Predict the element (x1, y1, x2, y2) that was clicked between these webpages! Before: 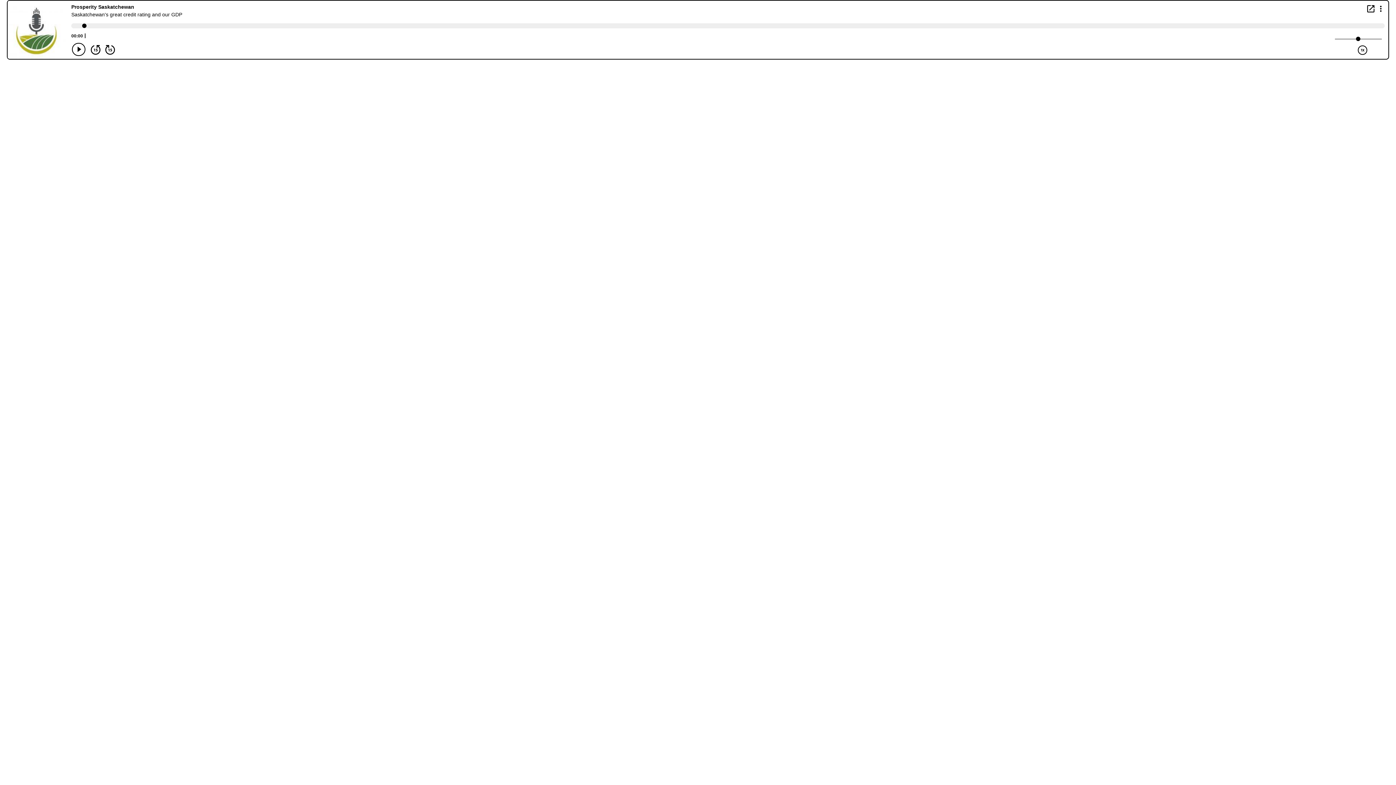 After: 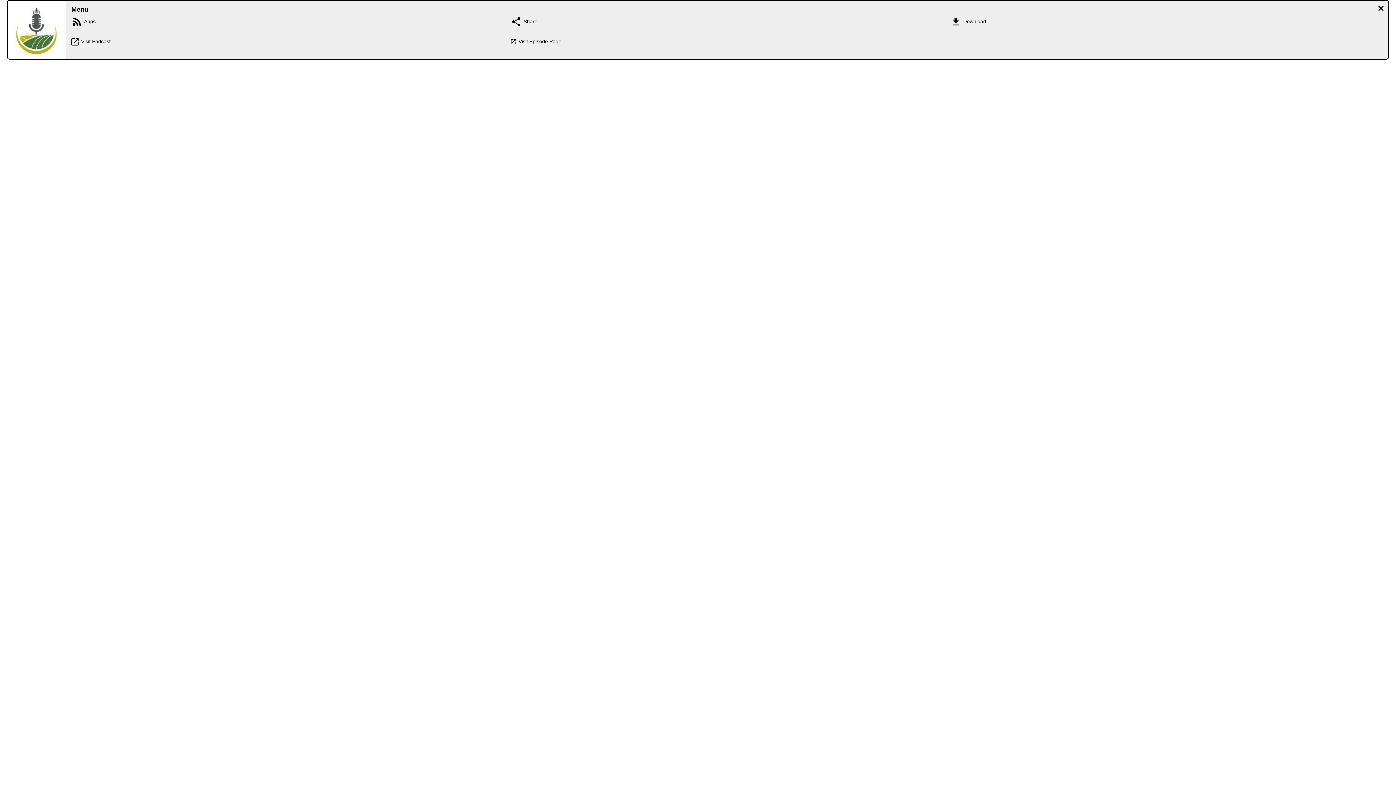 Action: label: Display Menu bbox: (1376, 4, 1385, 12)